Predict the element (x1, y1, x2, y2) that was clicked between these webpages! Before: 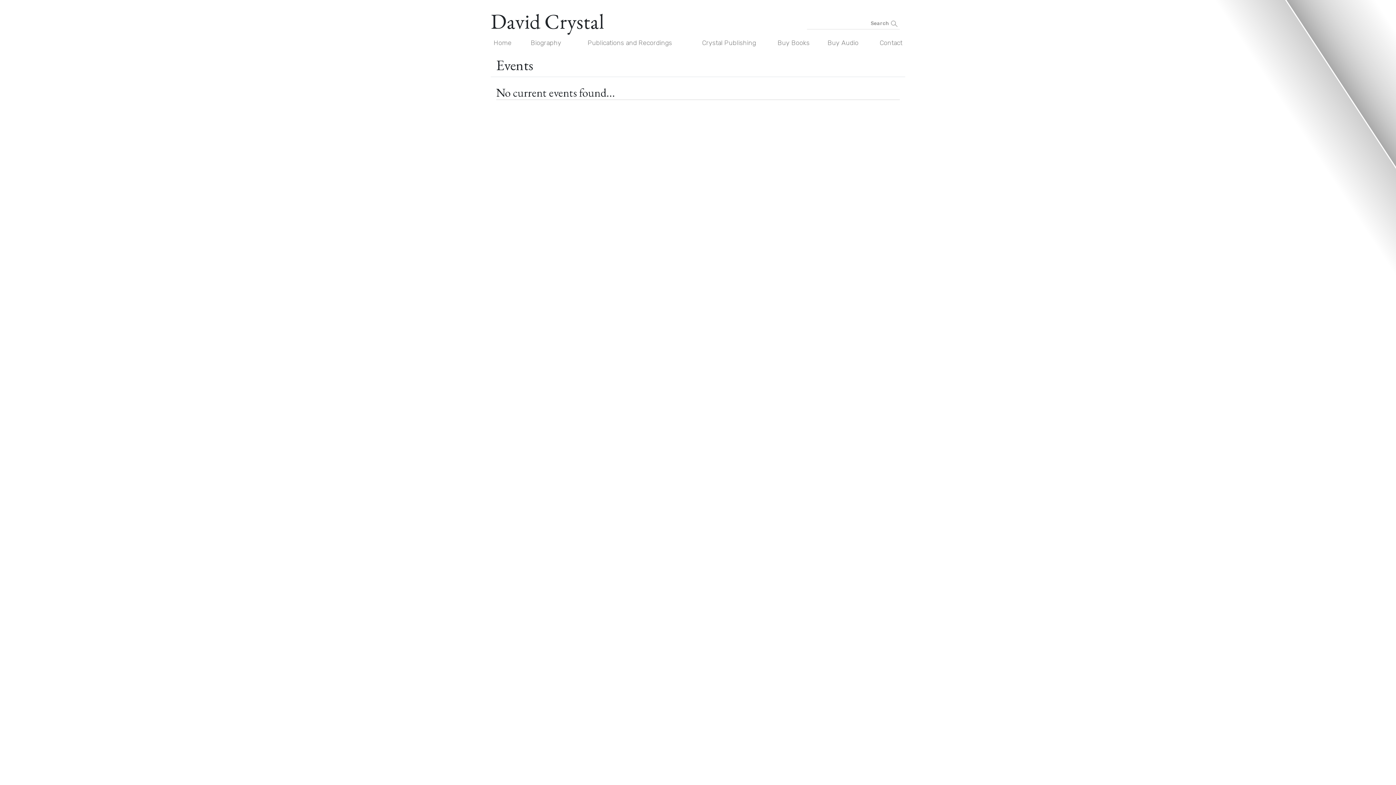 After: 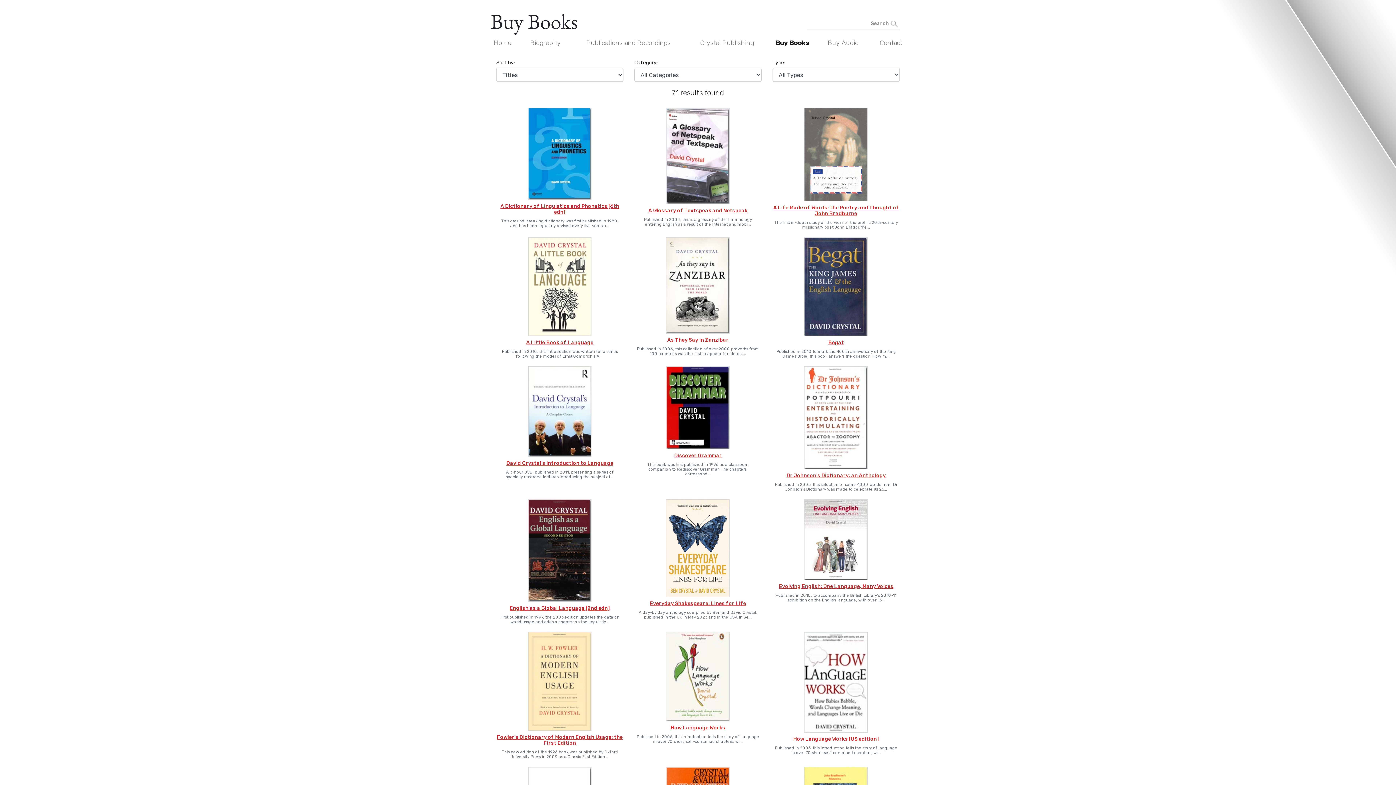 Action: bbox: (768, 36, 818, 49) label: Buy Books